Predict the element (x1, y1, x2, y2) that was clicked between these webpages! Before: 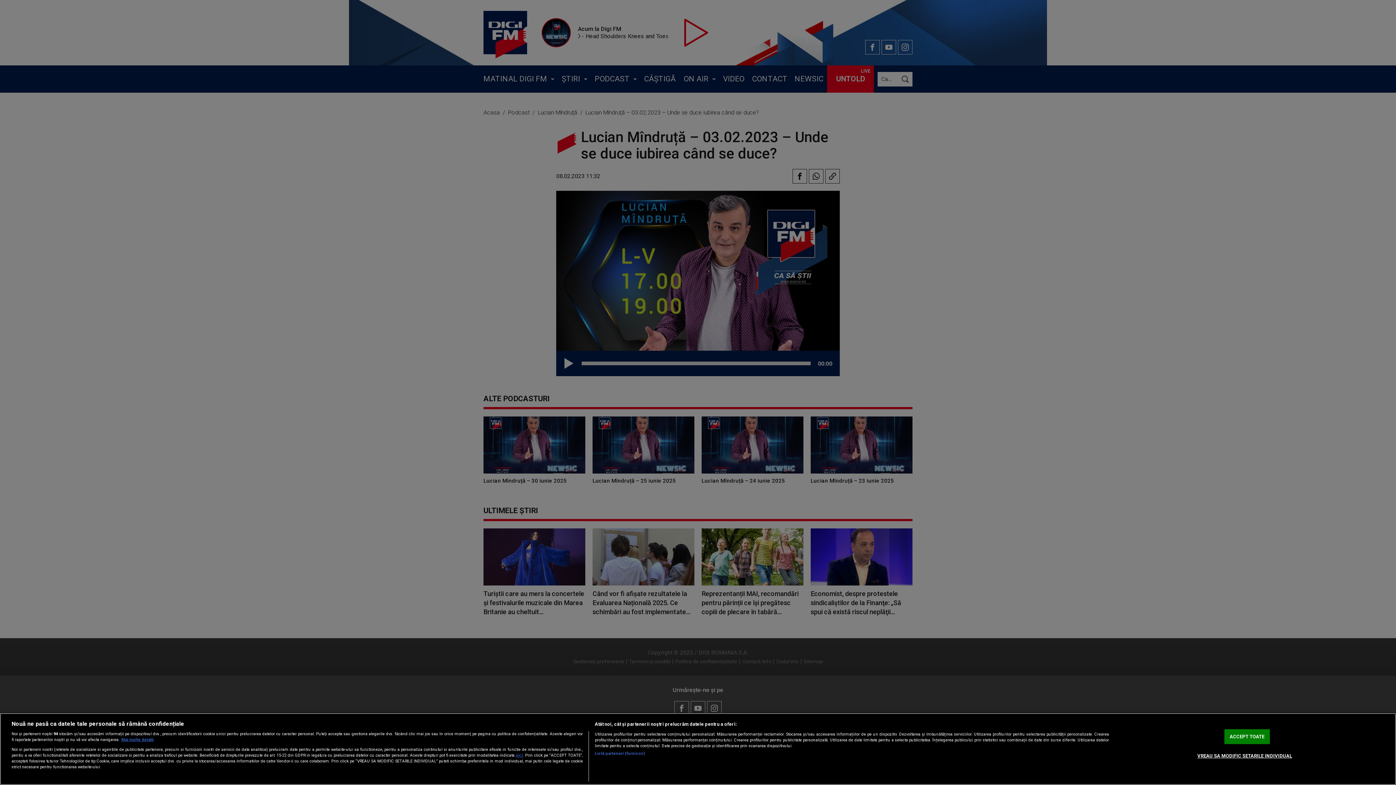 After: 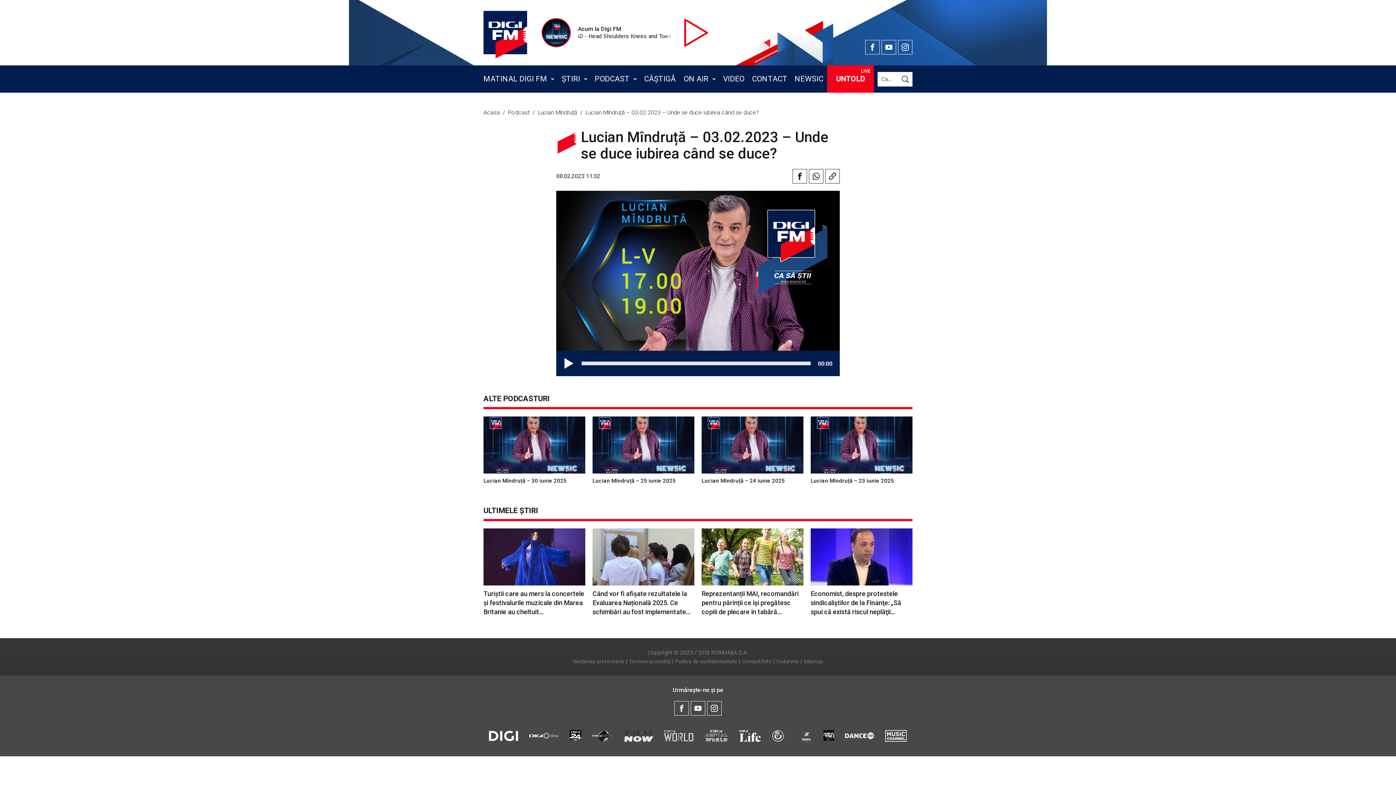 Action: bbox: (1224, 729, 1270, 744) label: ACCEPT TOATE